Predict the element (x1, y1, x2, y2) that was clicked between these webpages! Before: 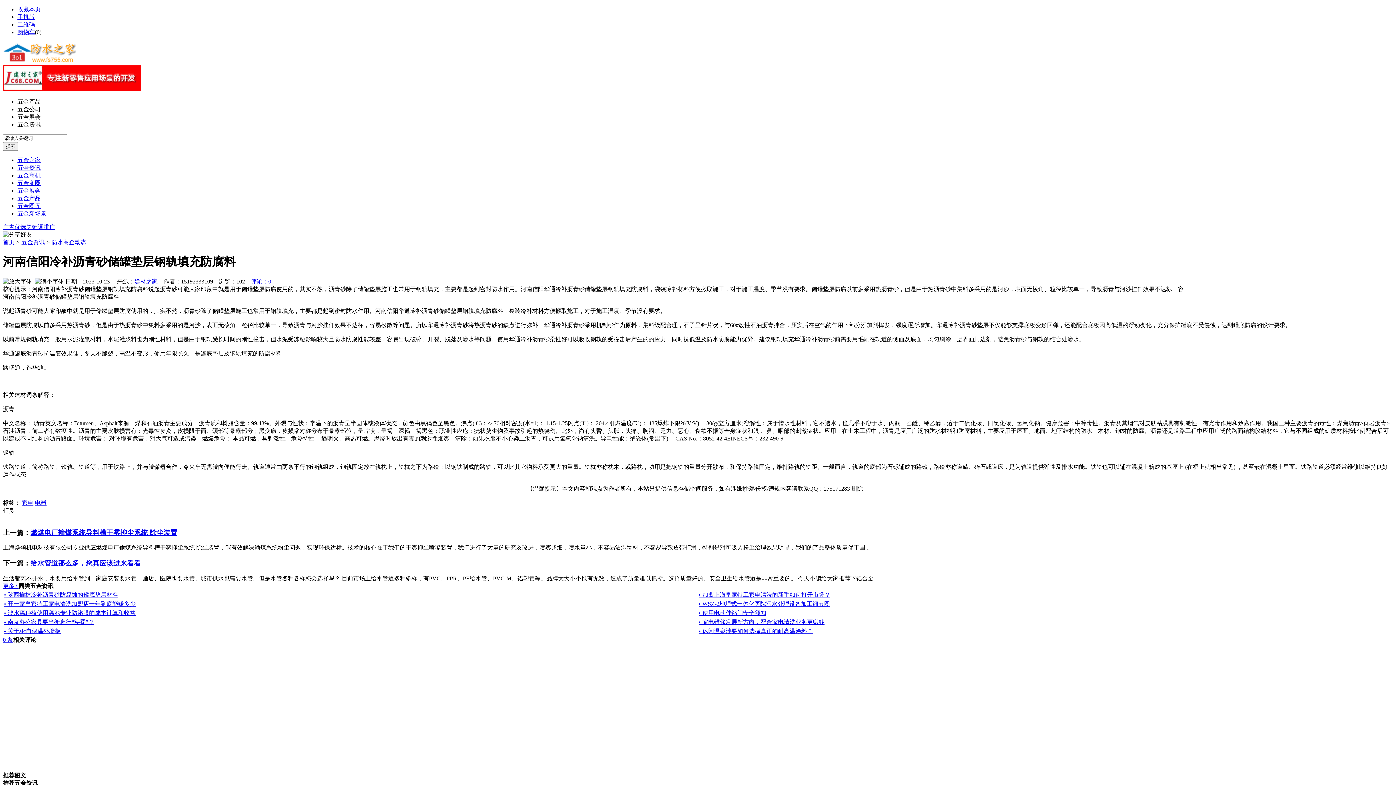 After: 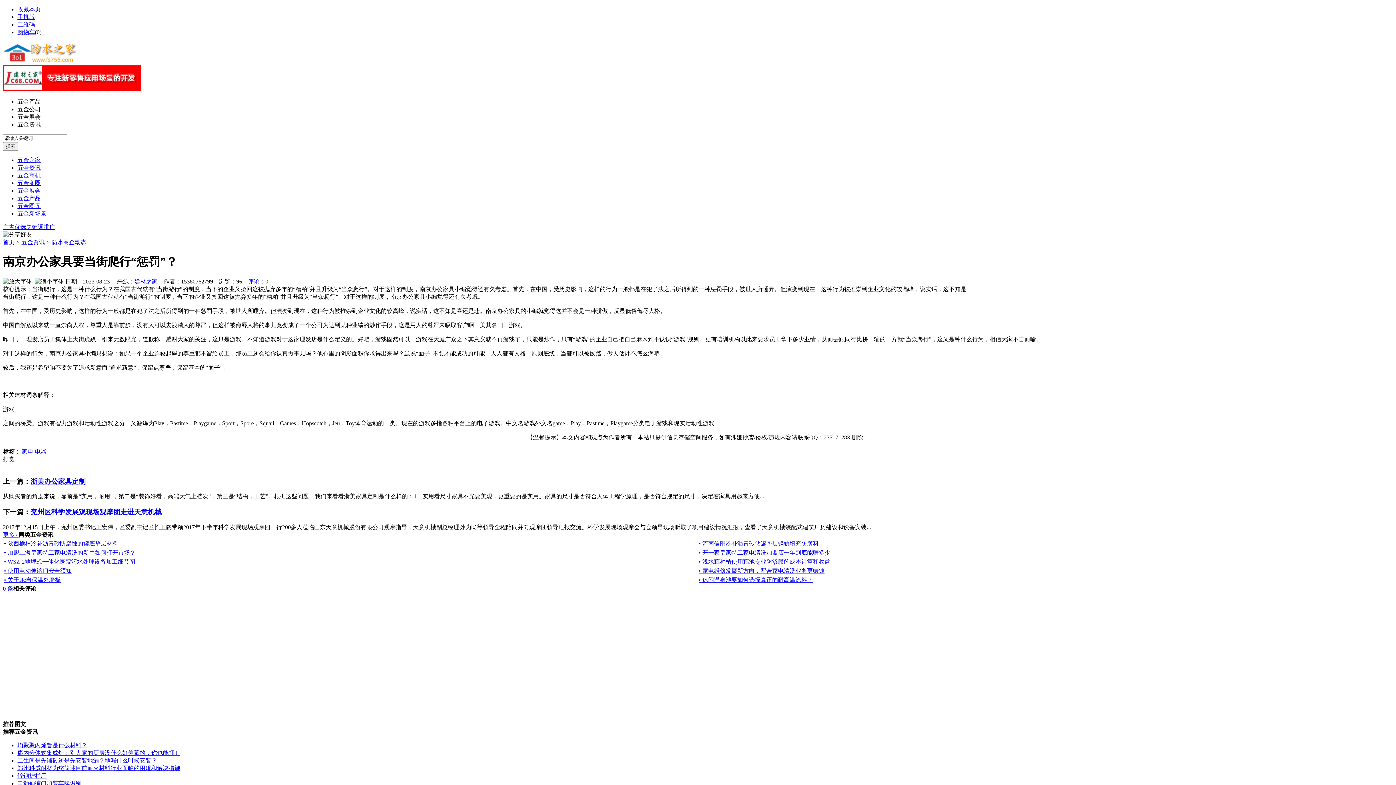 Action: label: • 南京办公家具要当街爬行“惩罚”？ bbox: (4, 619, 94, 625)